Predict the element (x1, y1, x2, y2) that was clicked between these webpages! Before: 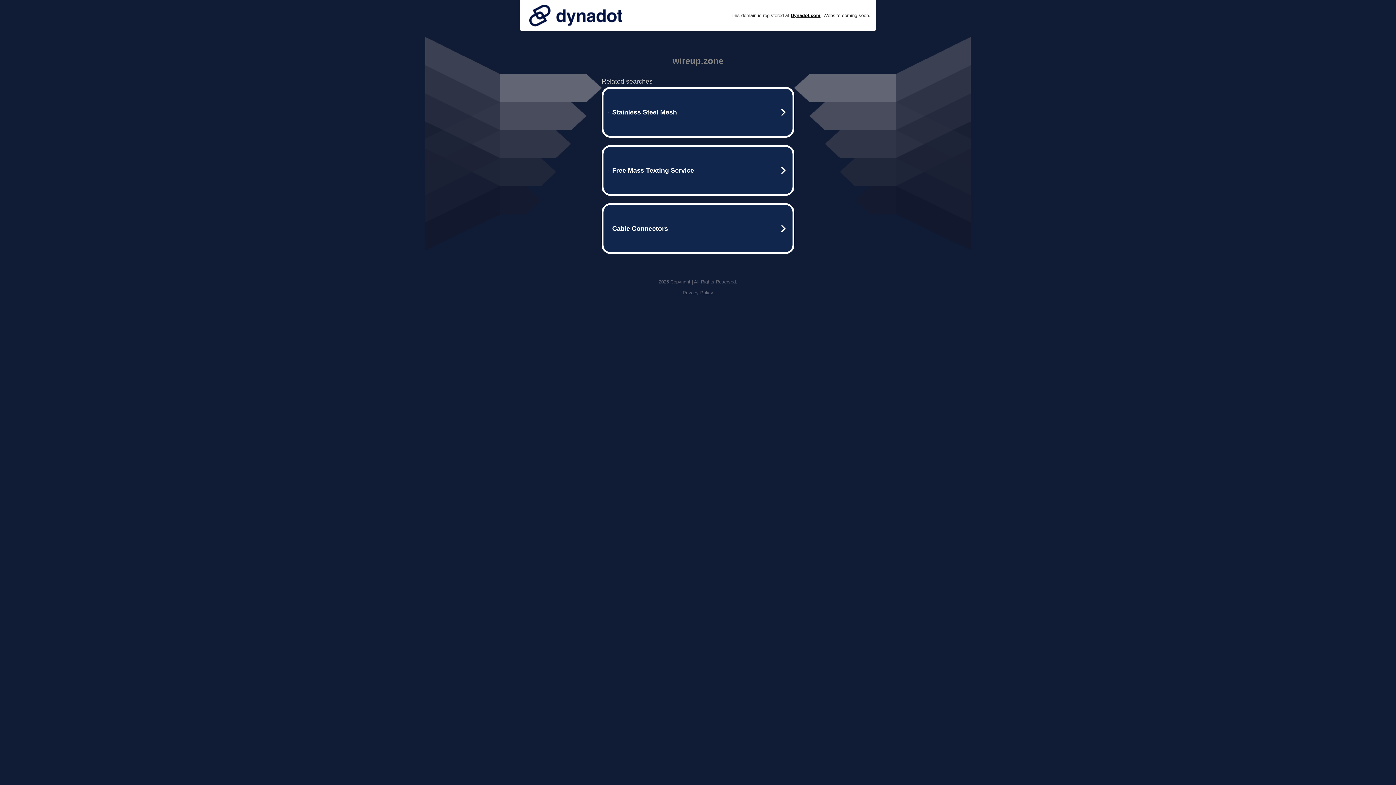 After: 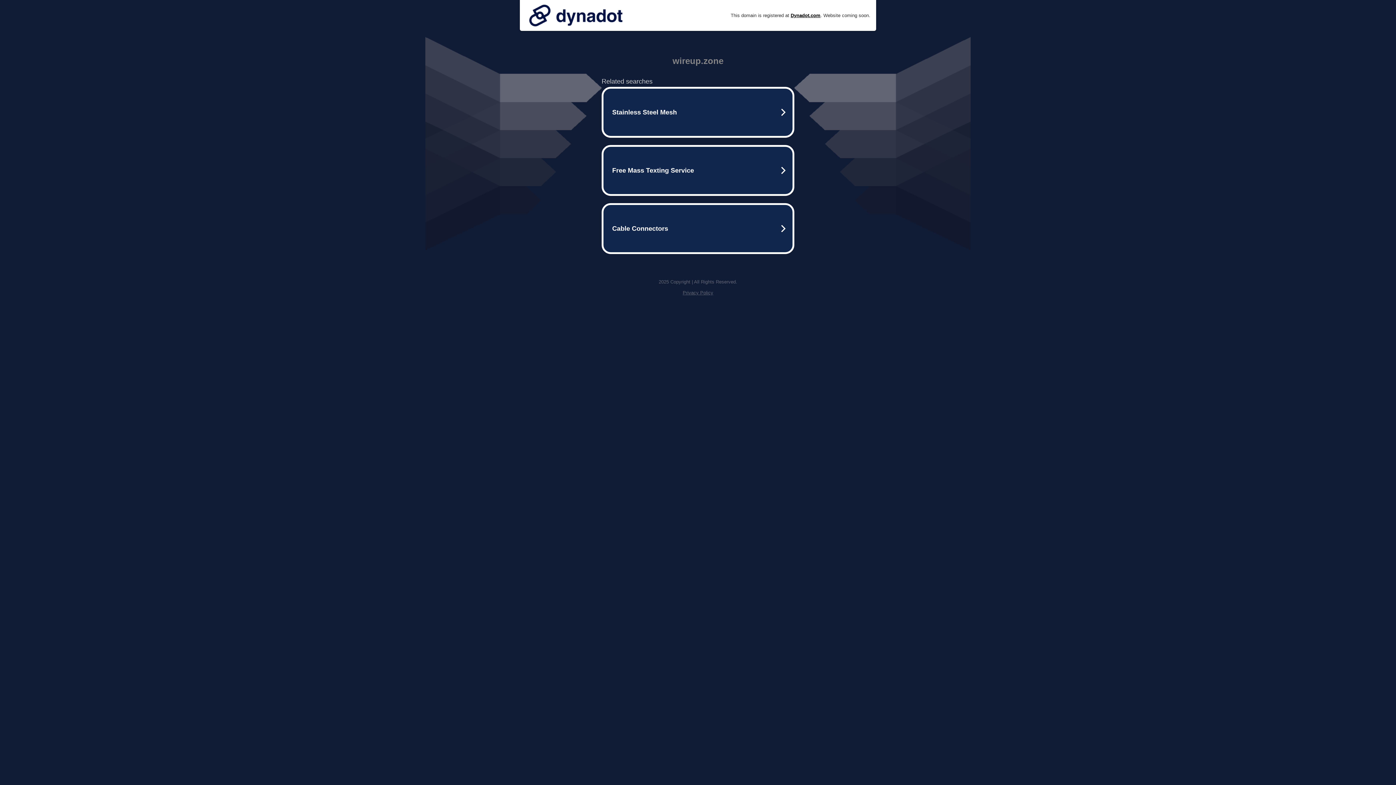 Action: bbox: (525, 0, 626, 30)